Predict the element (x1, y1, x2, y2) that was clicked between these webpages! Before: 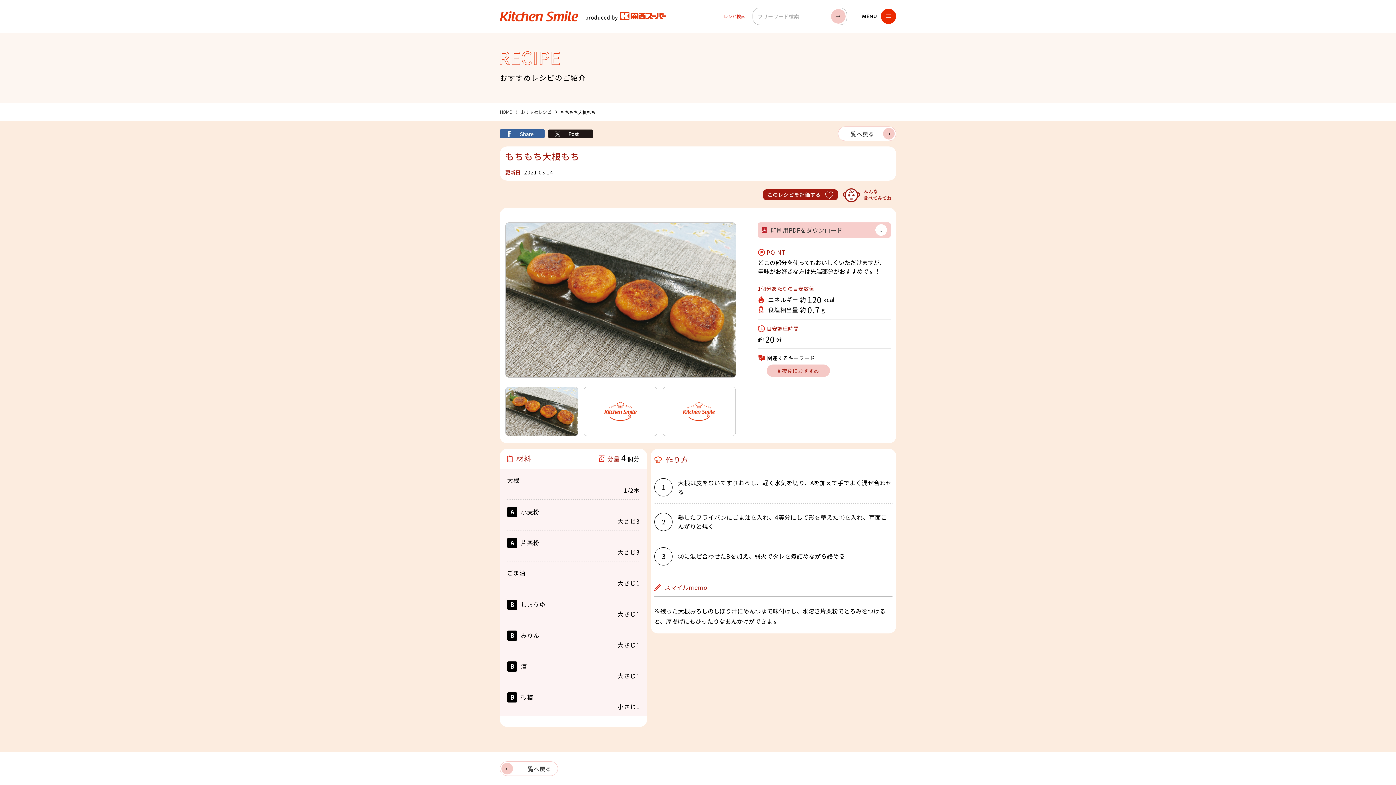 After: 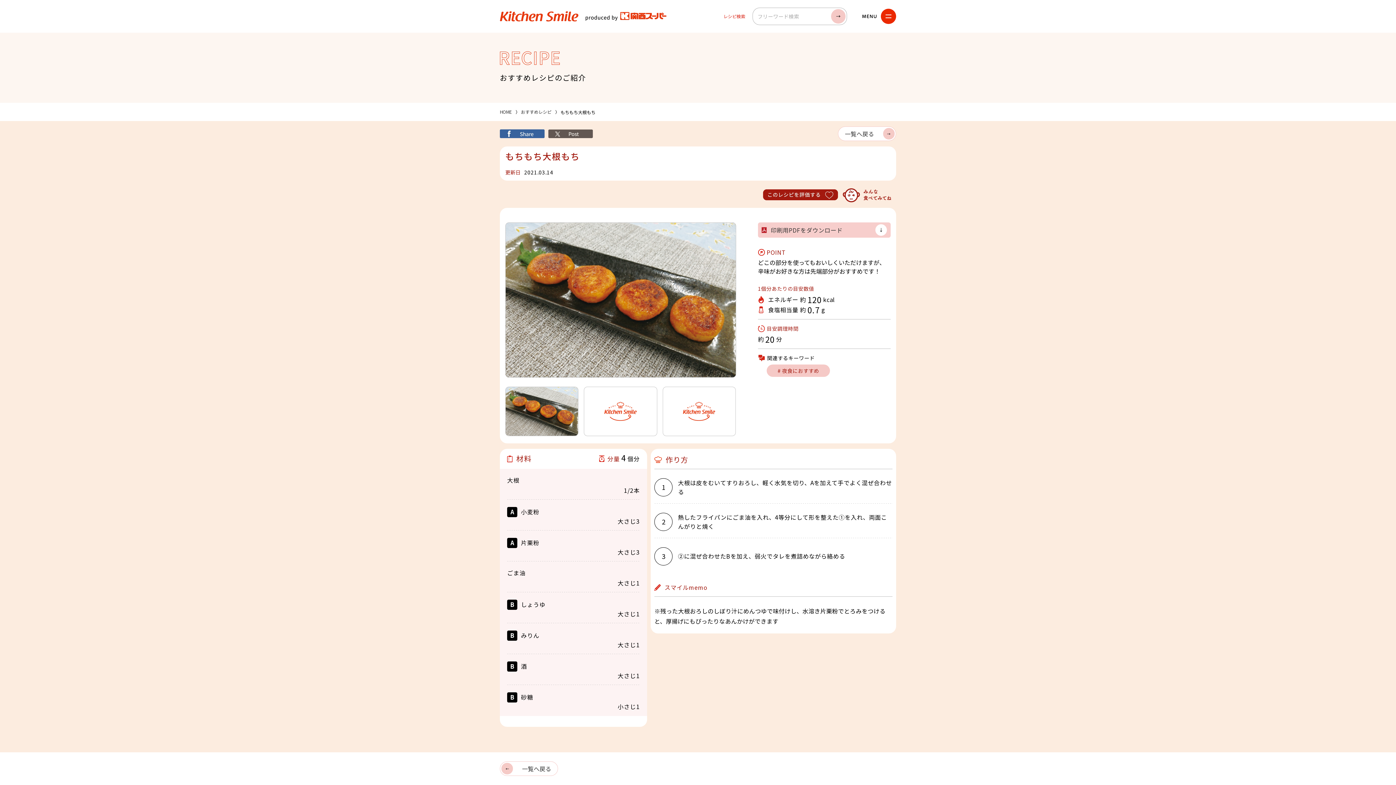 Action: bbox: (548, 129, 593, 138) label: X